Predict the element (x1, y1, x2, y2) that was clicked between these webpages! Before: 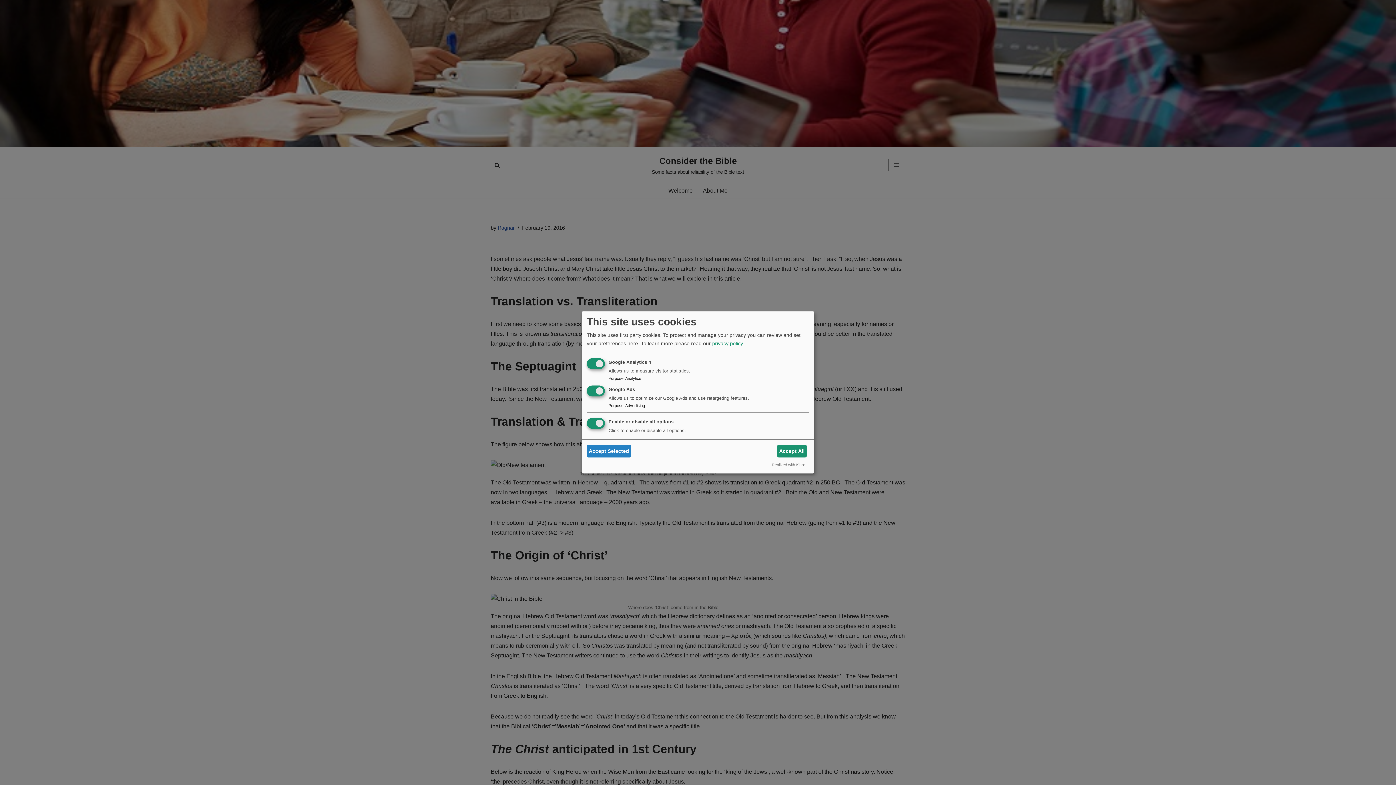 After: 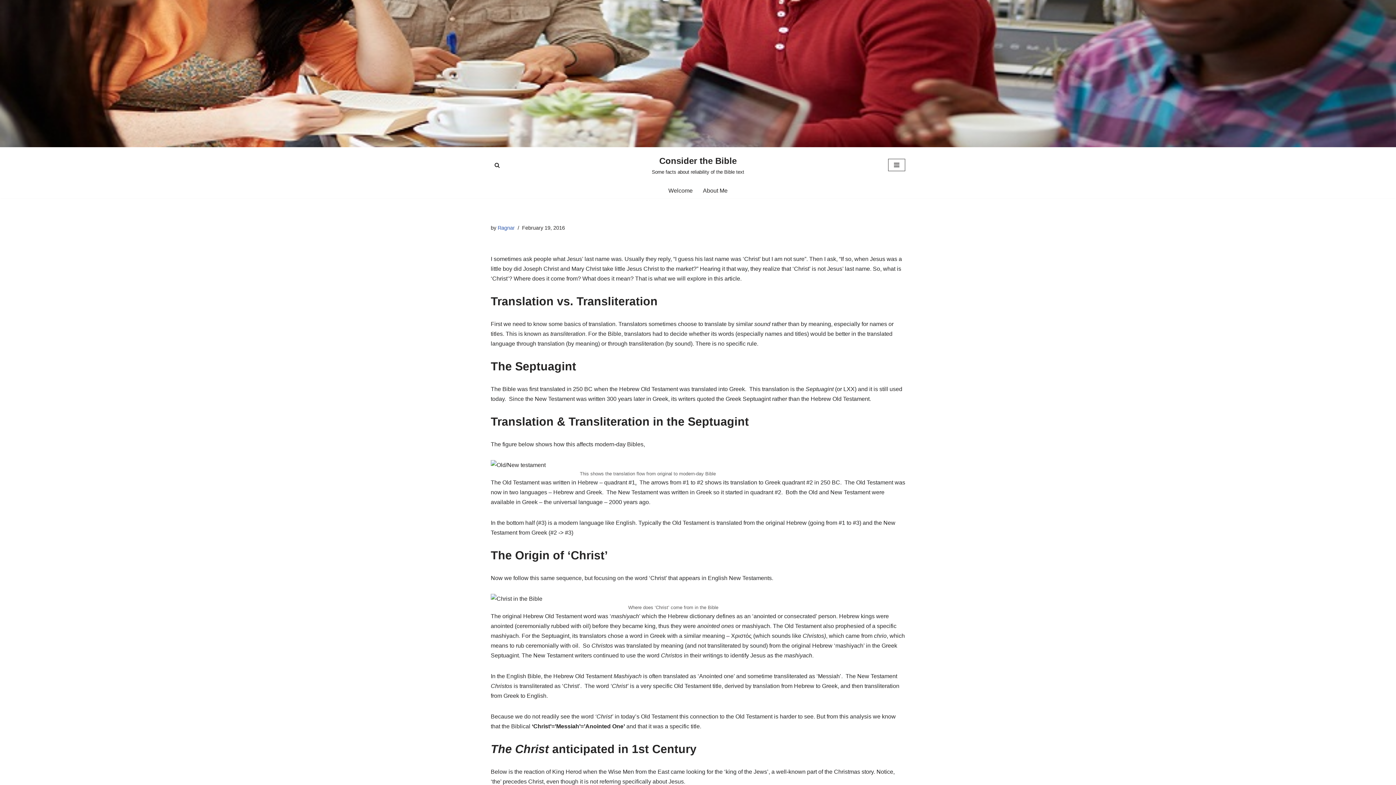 Action: bbox: (586, 445, 631, 457) label: Accept Selected